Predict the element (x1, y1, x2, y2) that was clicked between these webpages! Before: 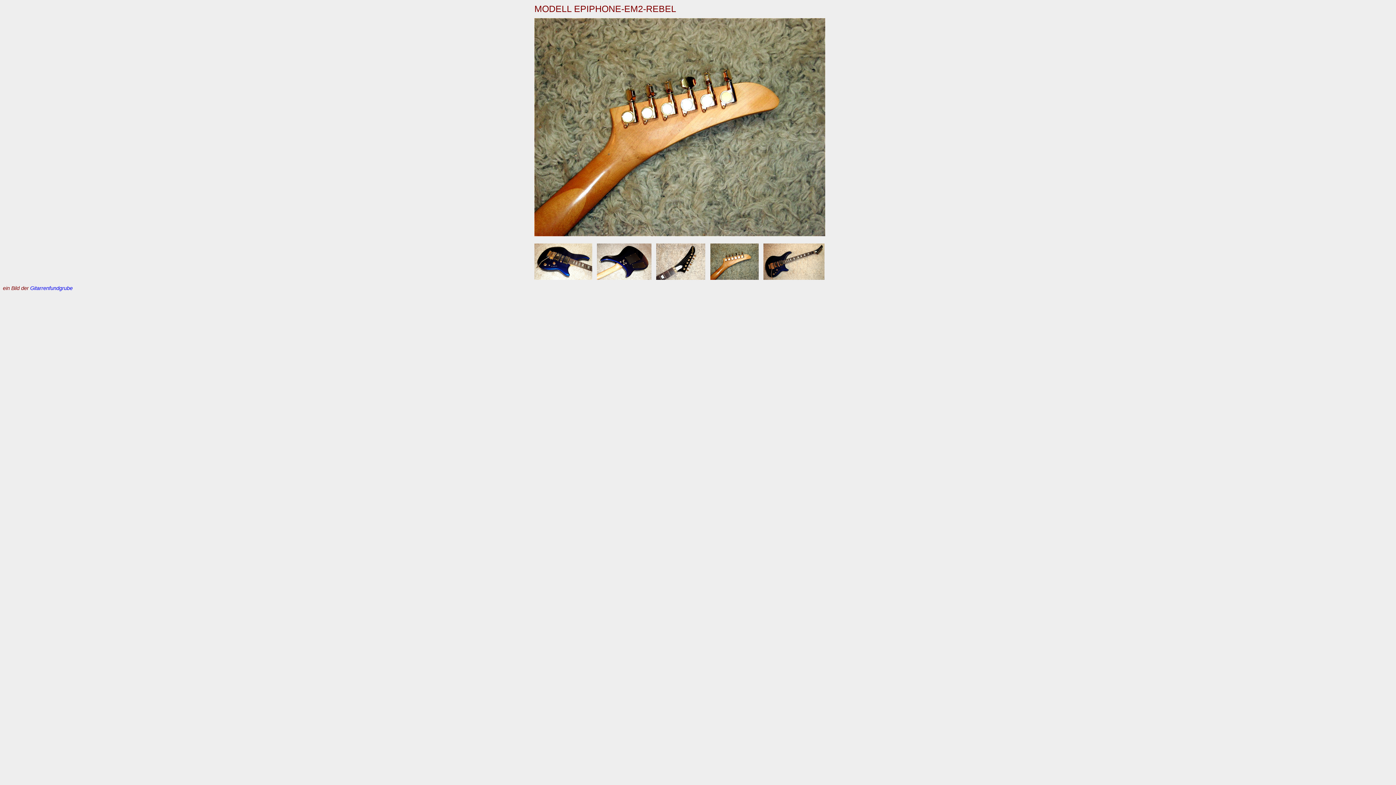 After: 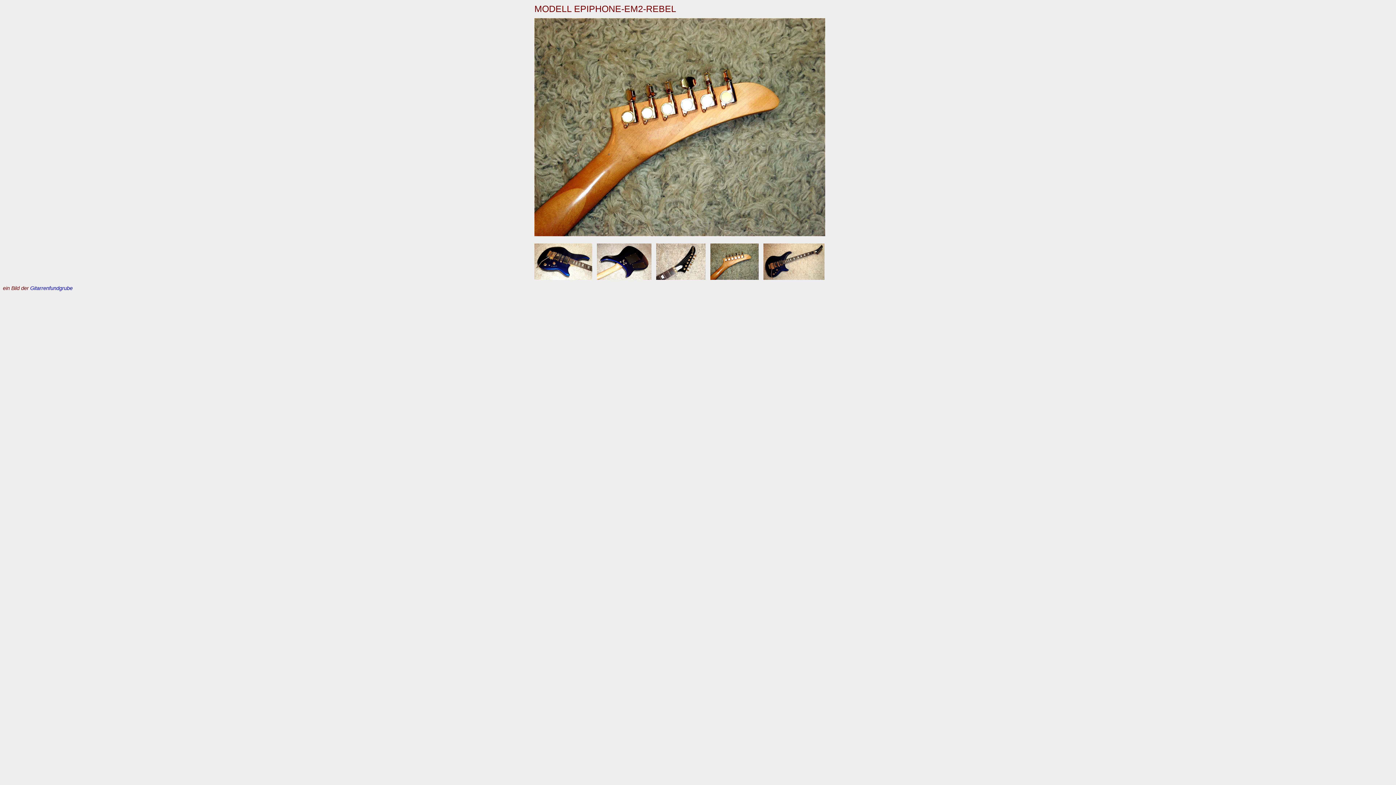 Action: bbox: (534, 232, 825, 237)